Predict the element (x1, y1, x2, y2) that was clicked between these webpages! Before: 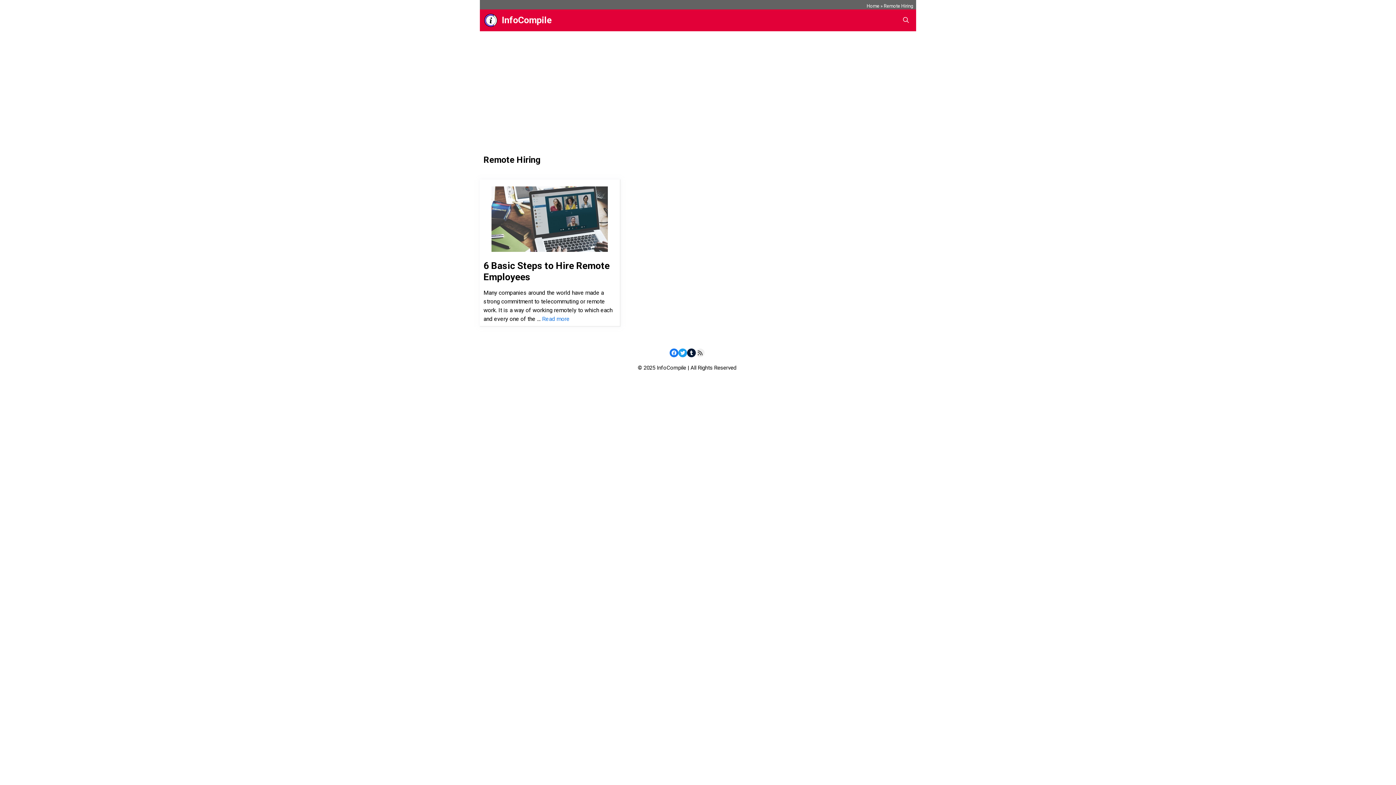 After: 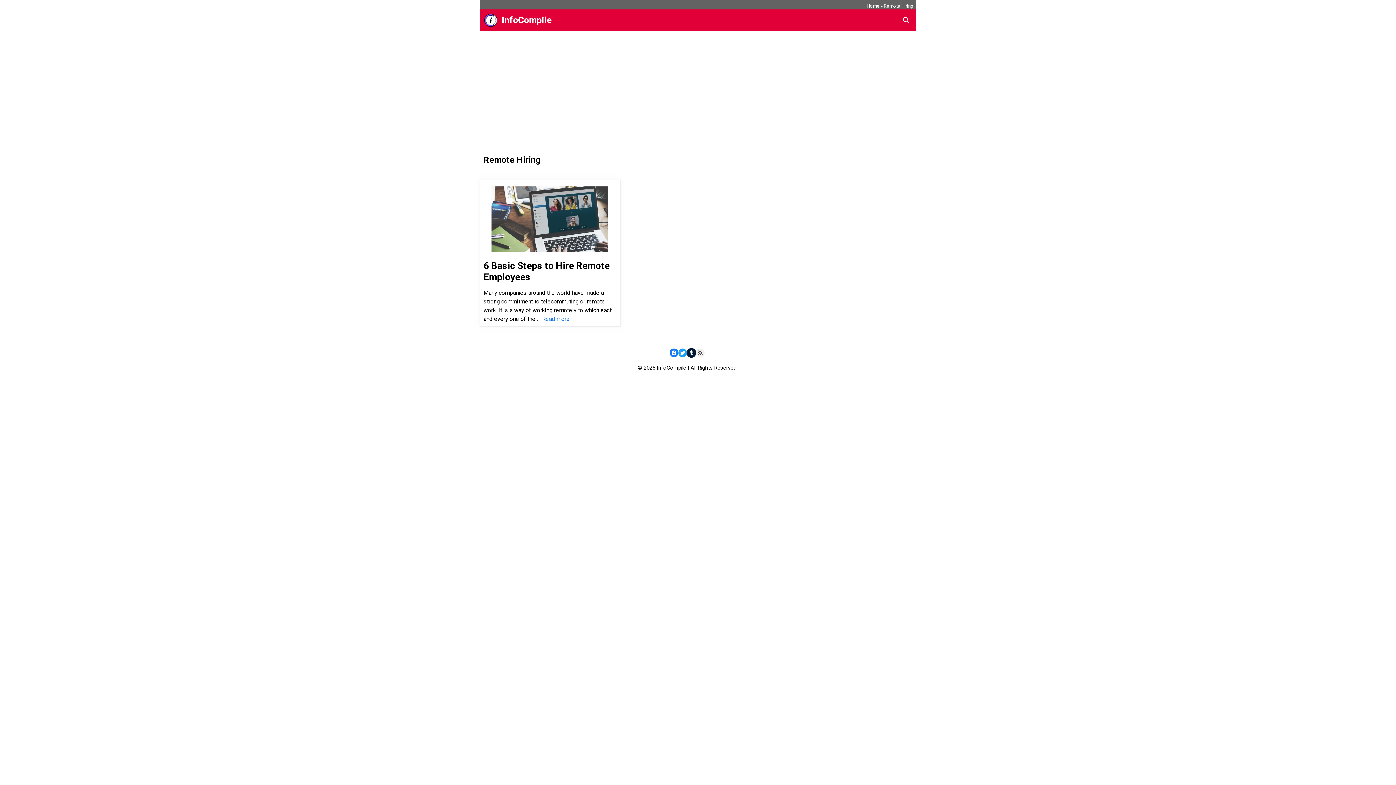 Action: label: Tumblr bbox: (687, 348, 696, 357)